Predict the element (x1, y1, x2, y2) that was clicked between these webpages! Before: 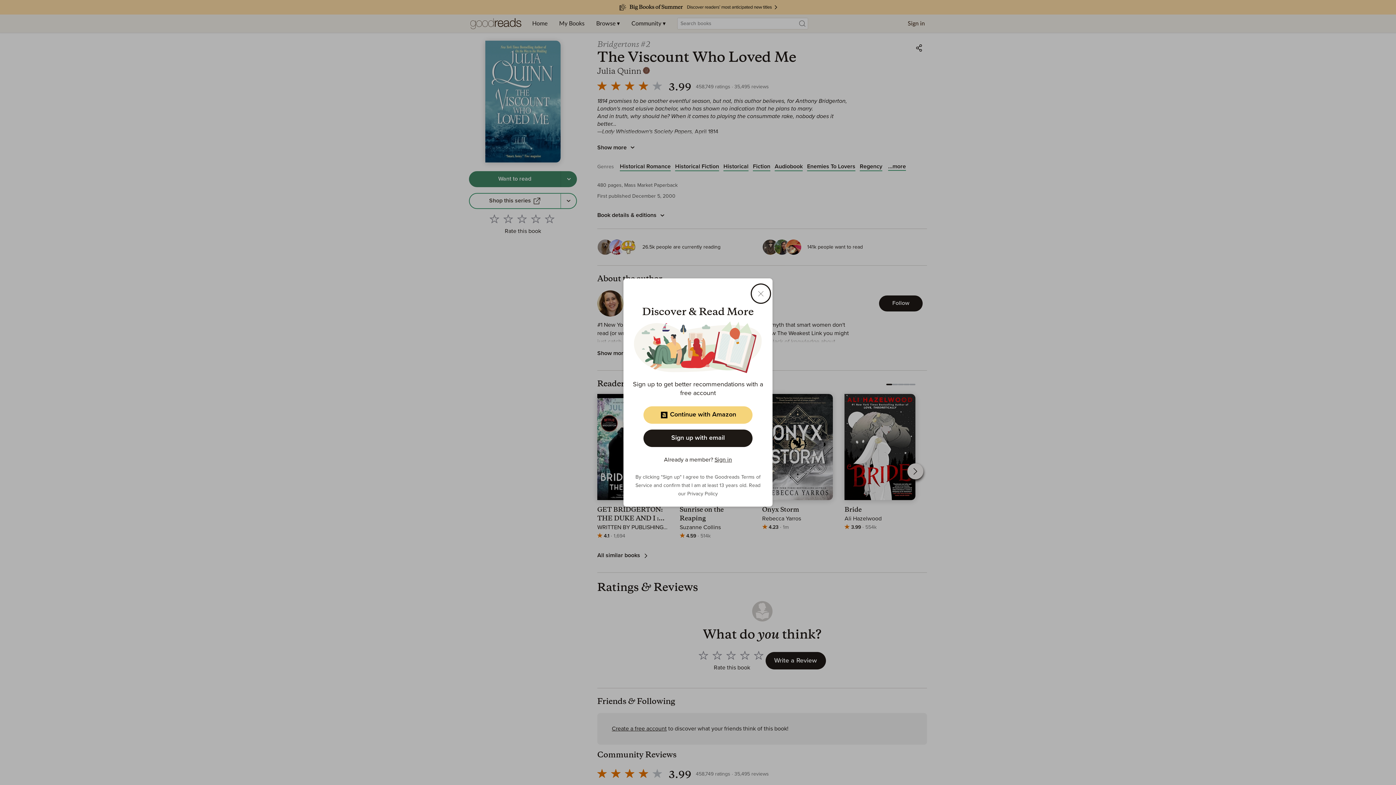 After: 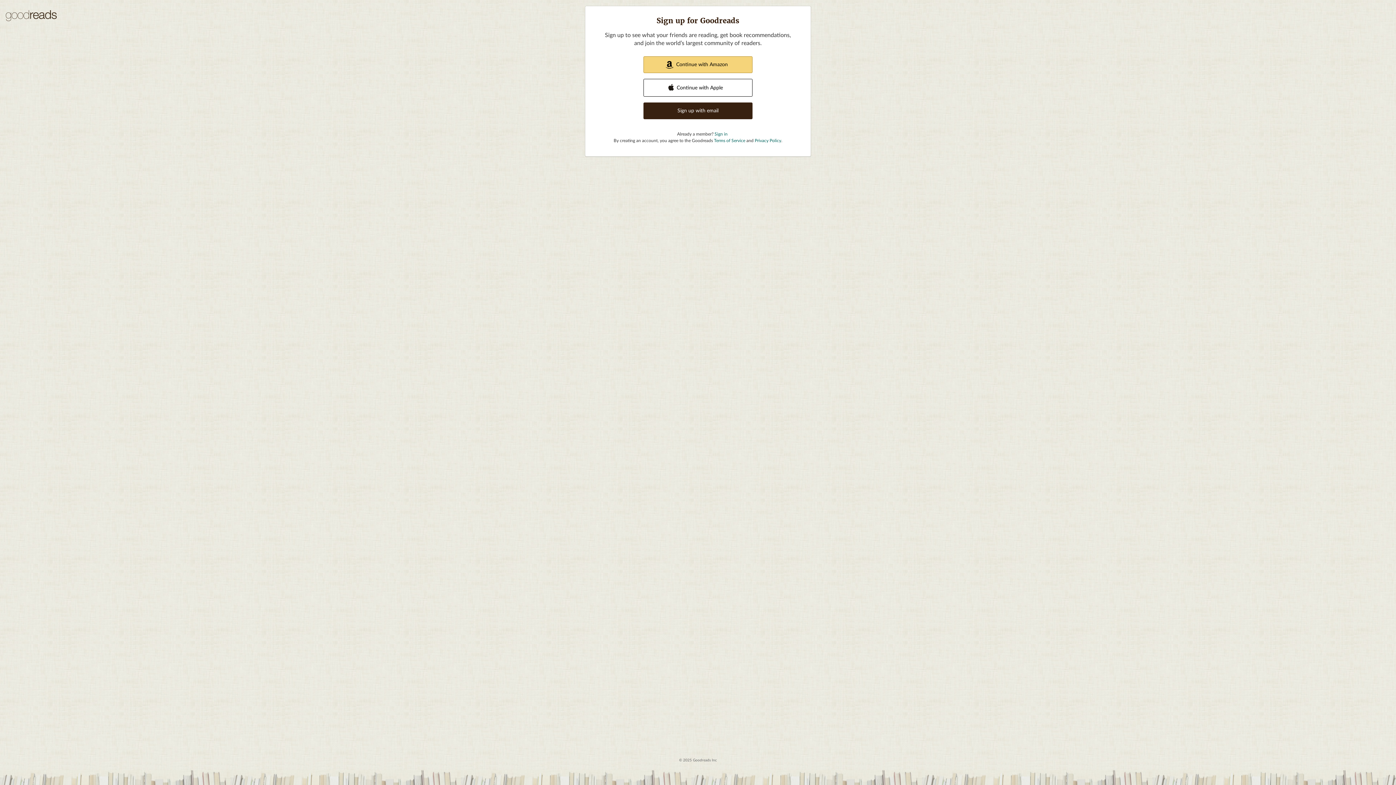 Action: bbox: (643, 429, 752, 447) label: Sign up with email